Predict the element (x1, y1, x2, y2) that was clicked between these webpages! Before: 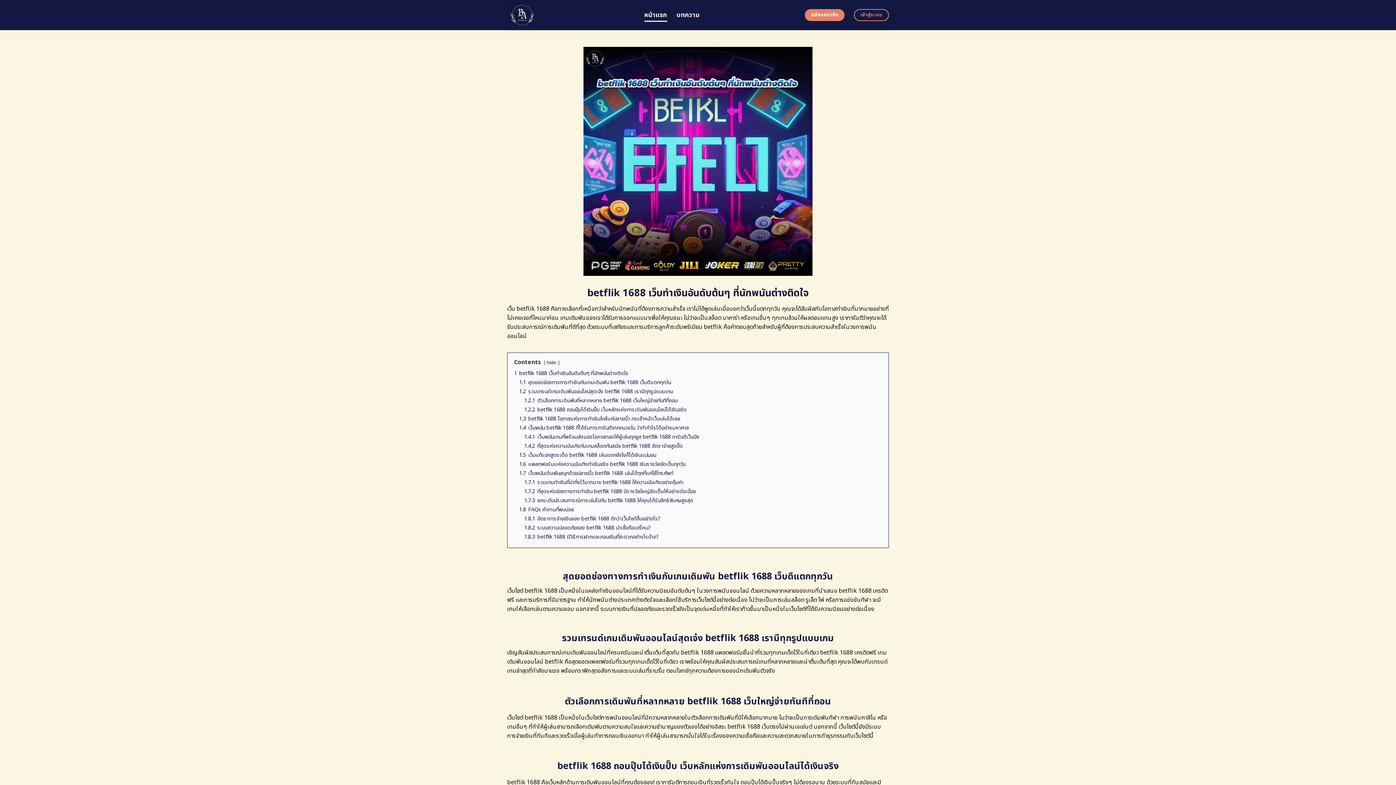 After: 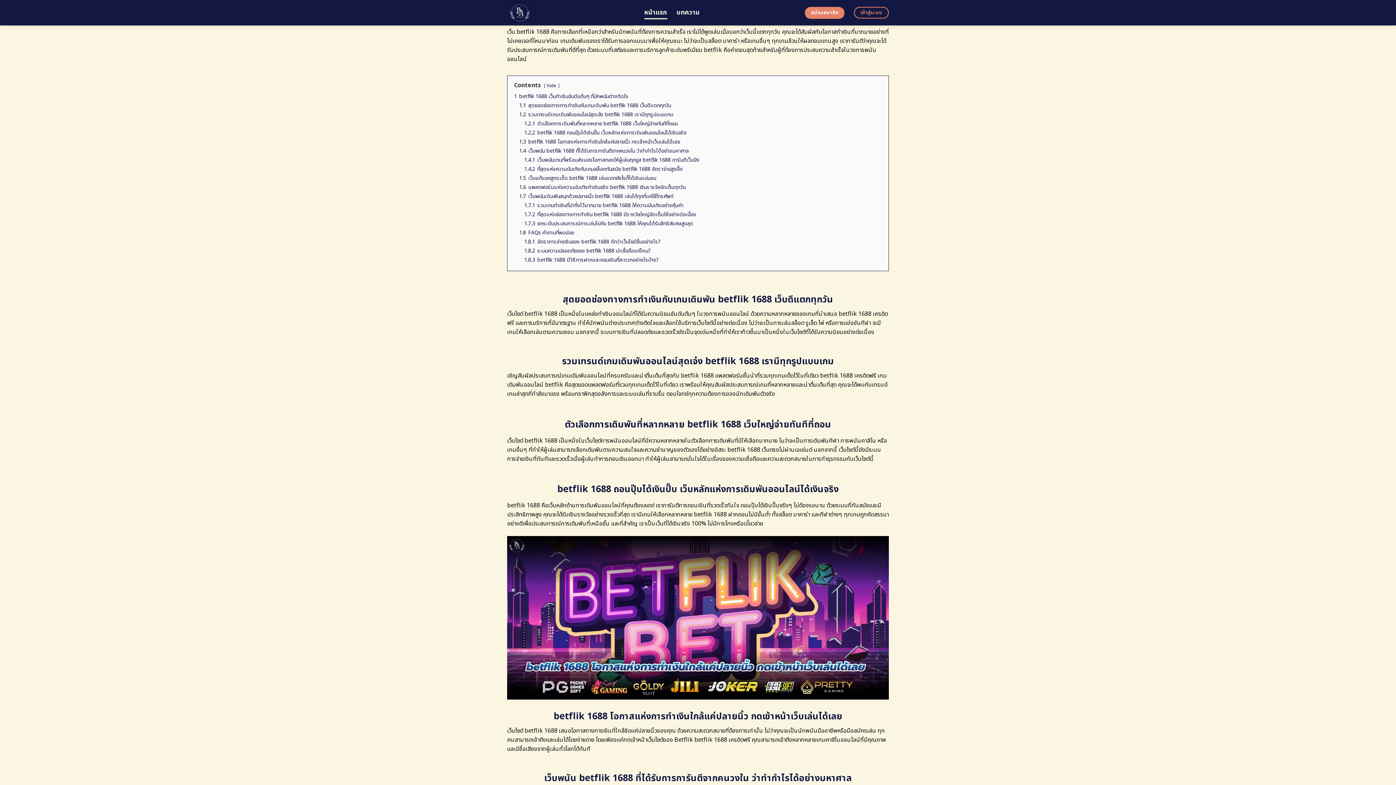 Action: bbox: (514, 369, 628, 377) label: 1 betflik 1688 เว็บทำเงินอันดับต้นๆ ที่นักพนันต่างติดใจ